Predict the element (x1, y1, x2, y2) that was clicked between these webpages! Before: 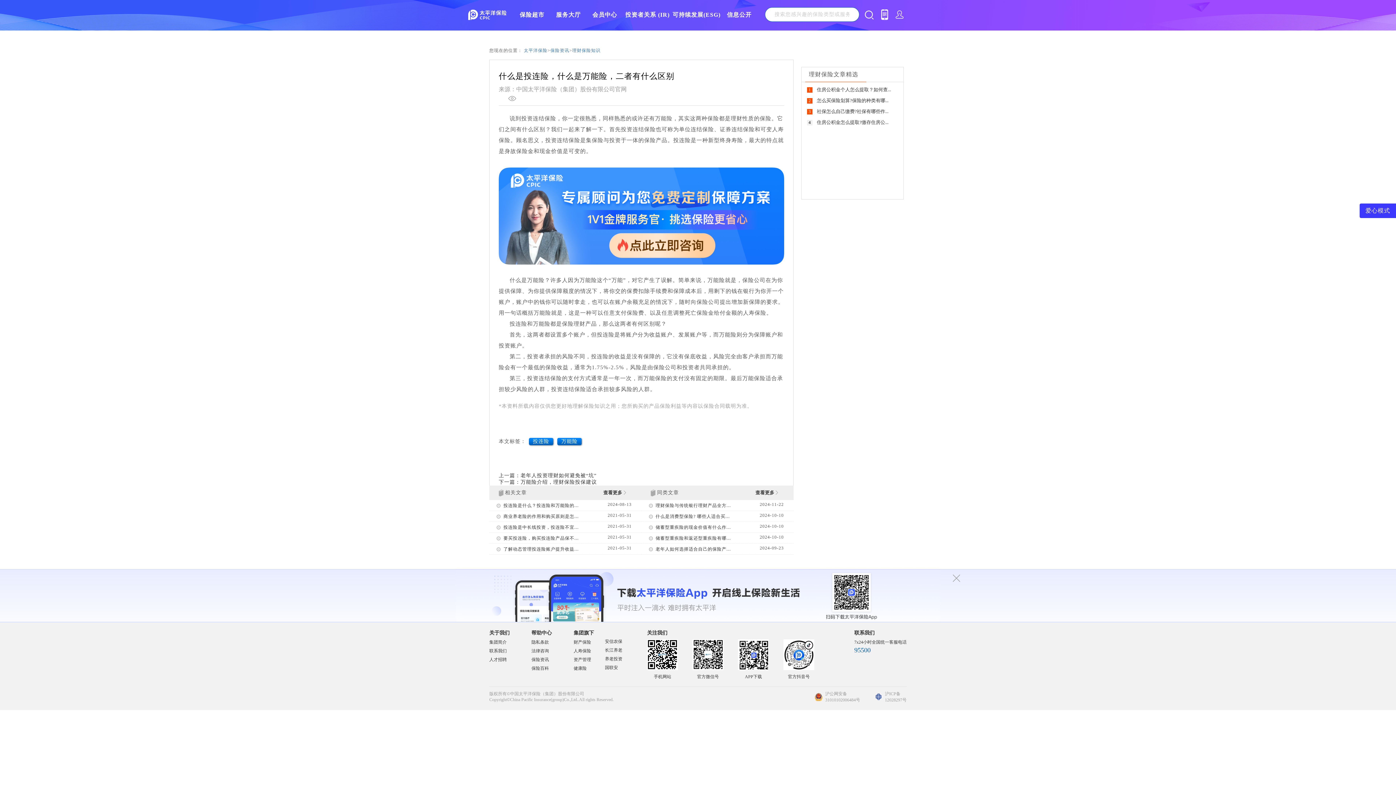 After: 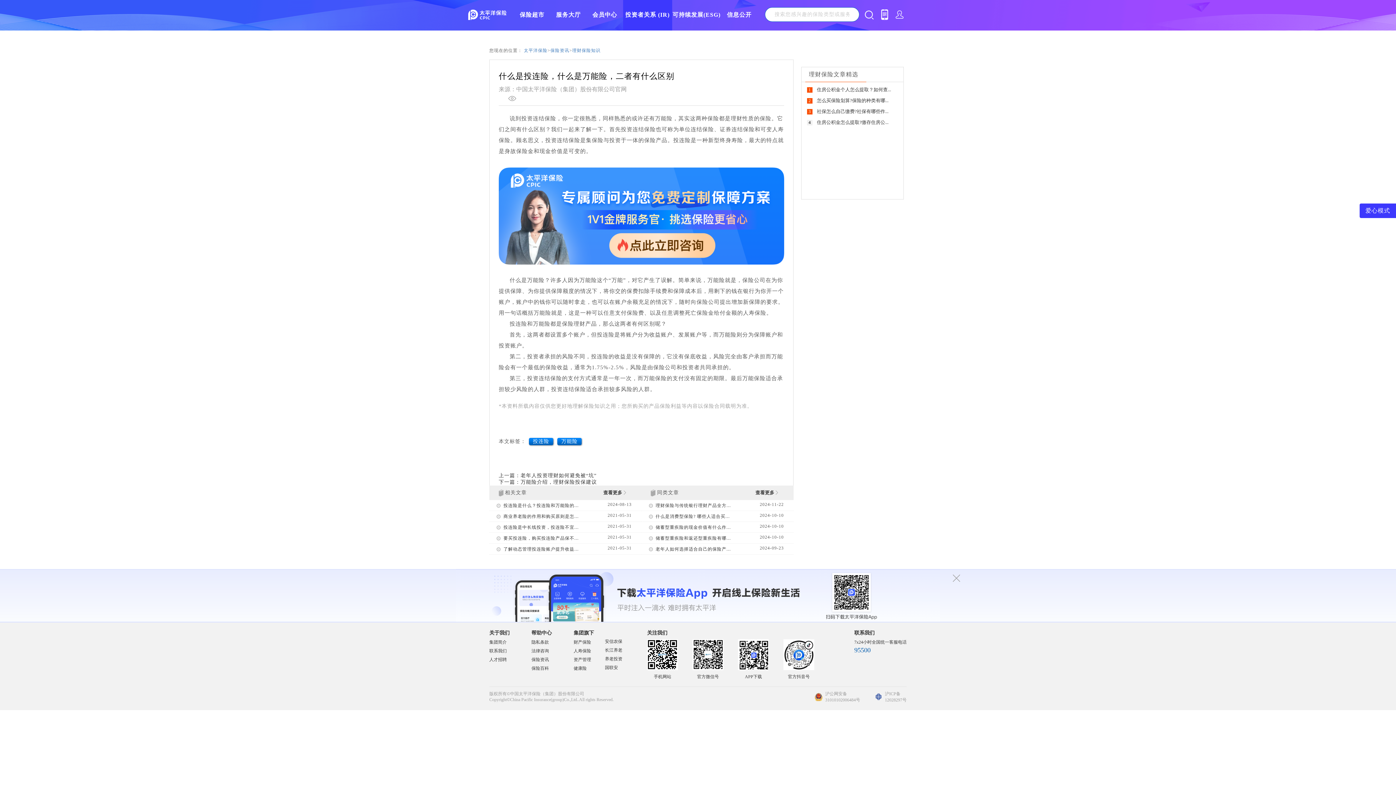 Action: bbox: (623, 0, 672, 30) label: 投资者关系 (IR)